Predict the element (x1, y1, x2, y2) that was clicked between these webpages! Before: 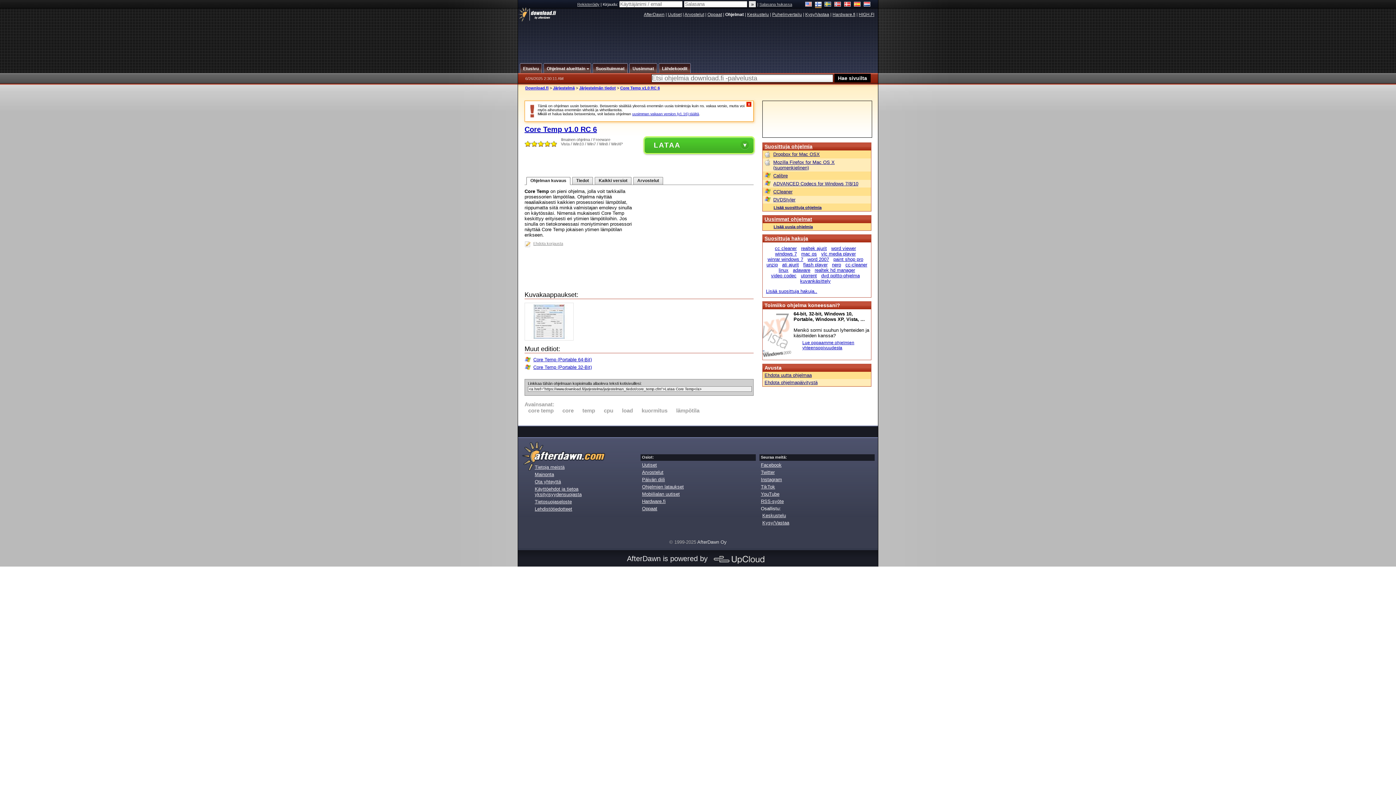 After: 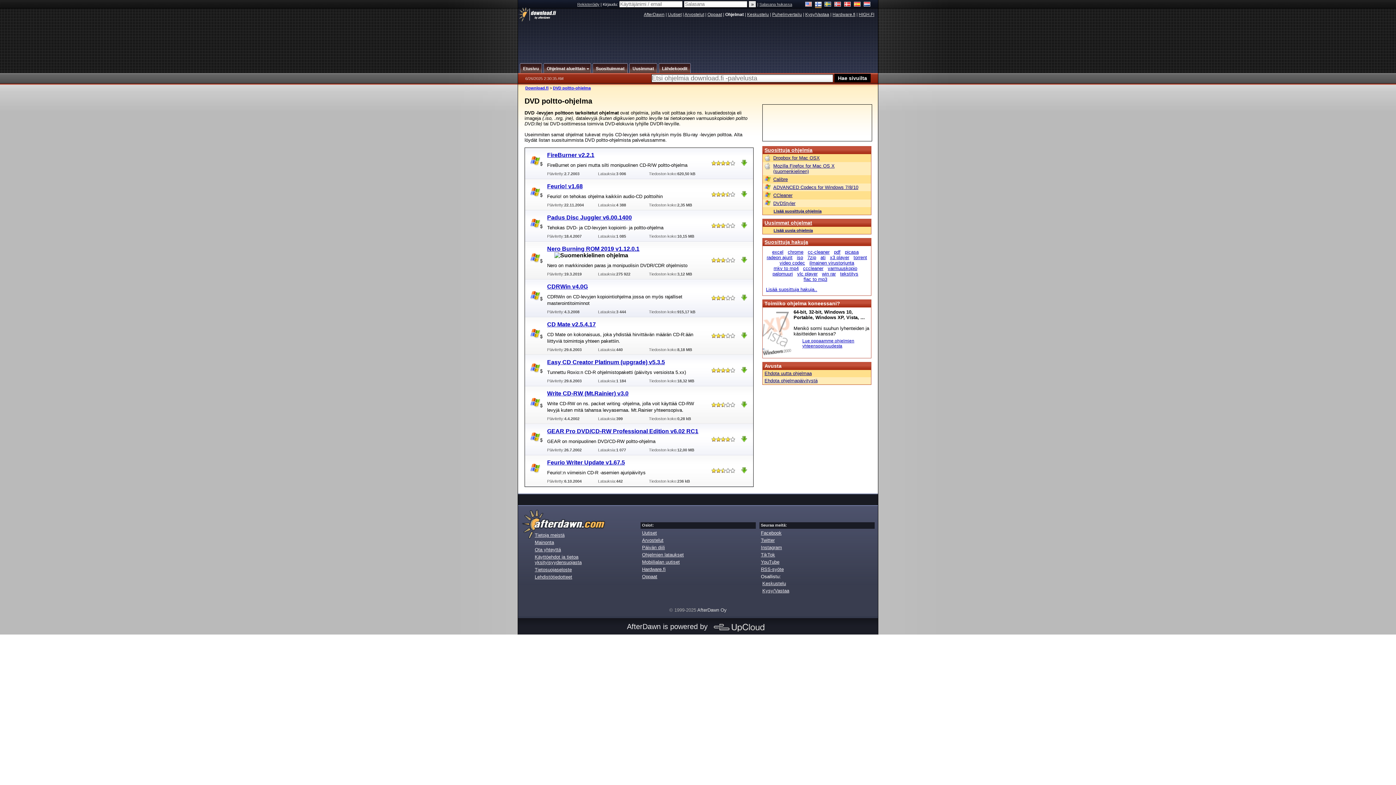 Action: label: dvd poltto-ohjelma bbox: (821, 273, 860, 278)